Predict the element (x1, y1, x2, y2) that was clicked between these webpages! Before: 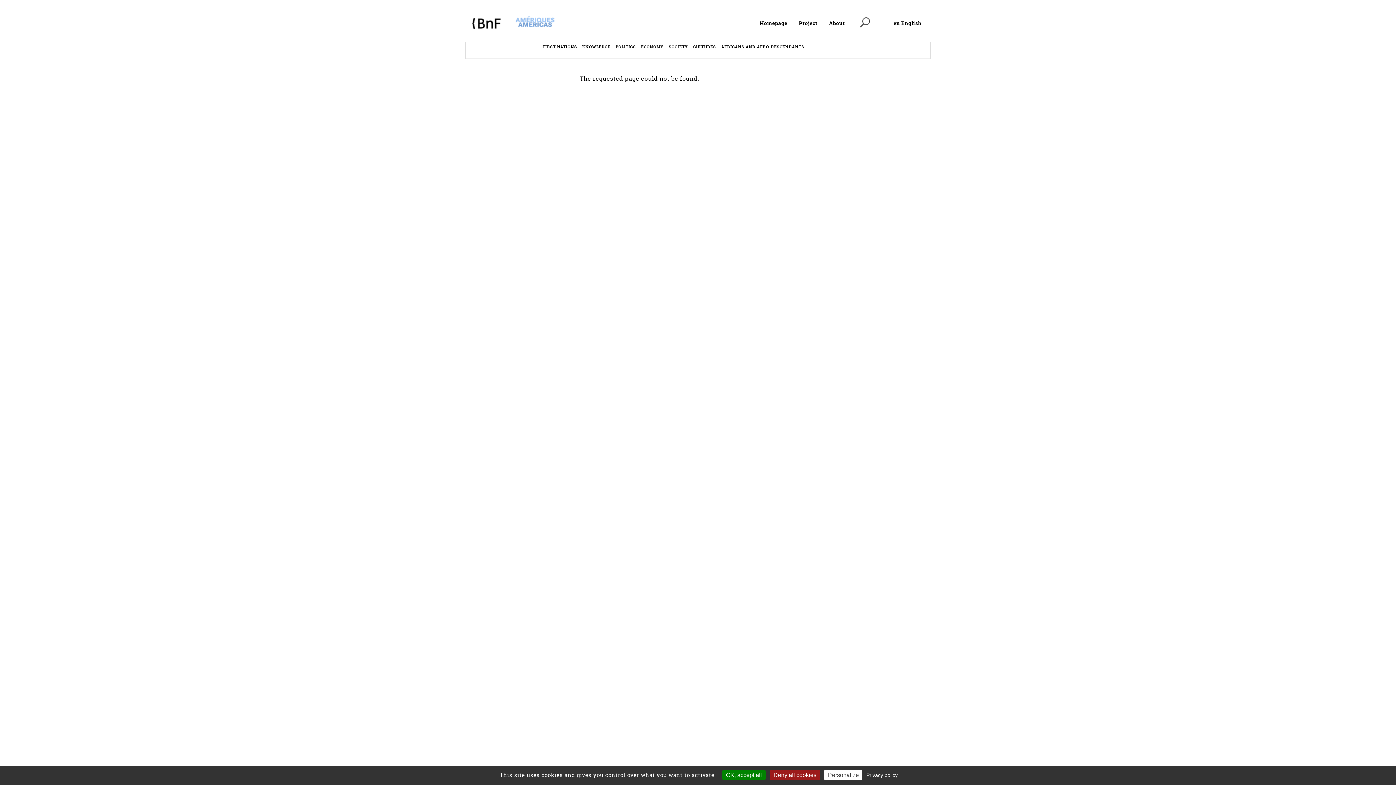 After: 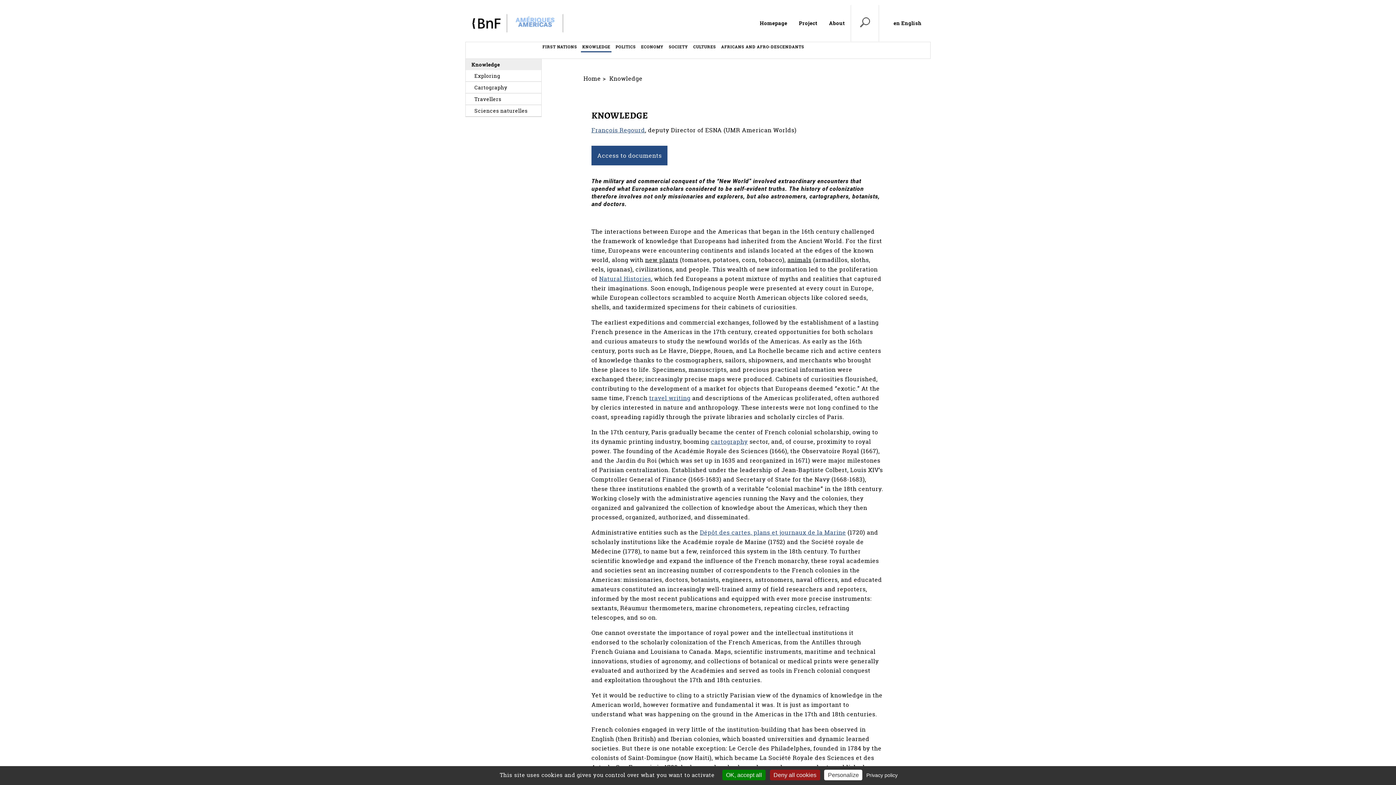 Action: bbox: (582, 44, 610, 50) label: KNOWLEDGE